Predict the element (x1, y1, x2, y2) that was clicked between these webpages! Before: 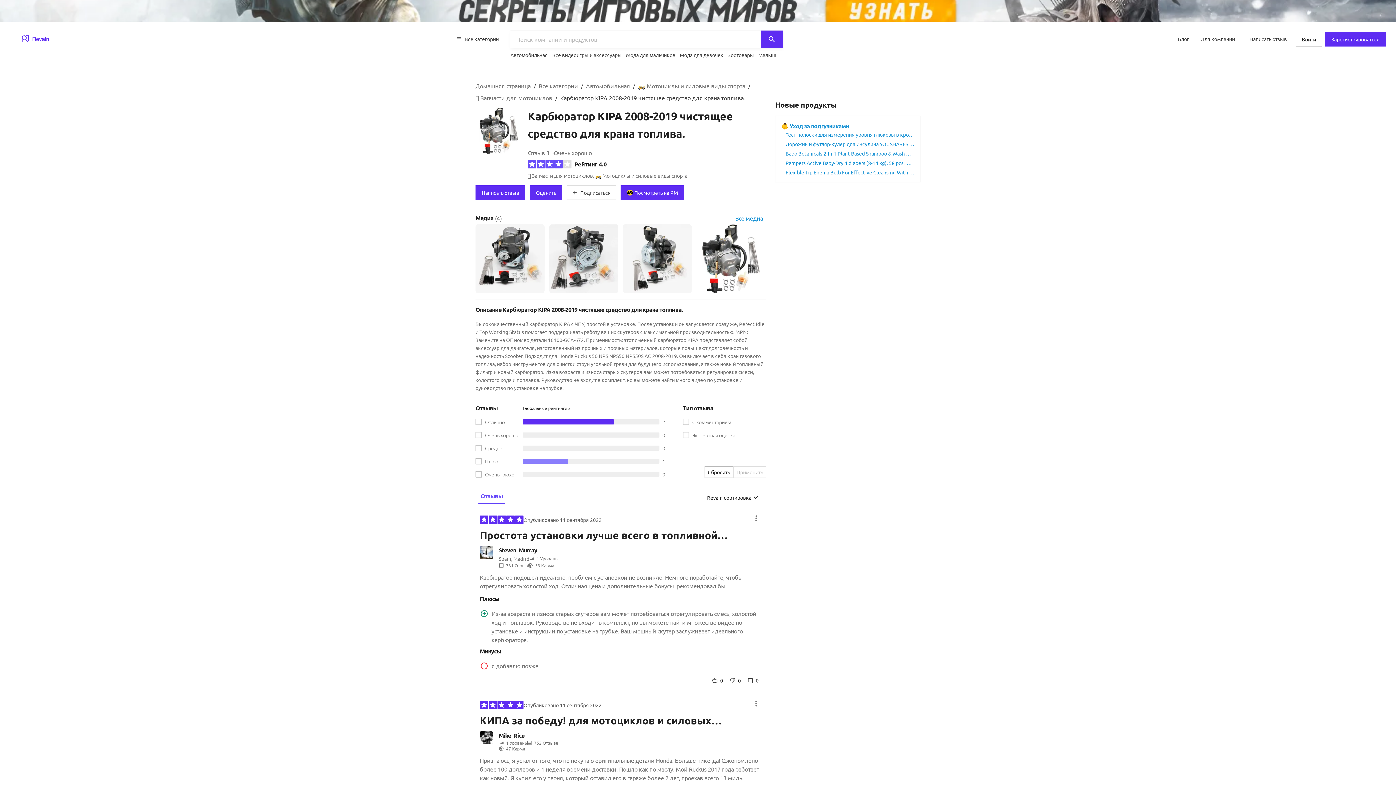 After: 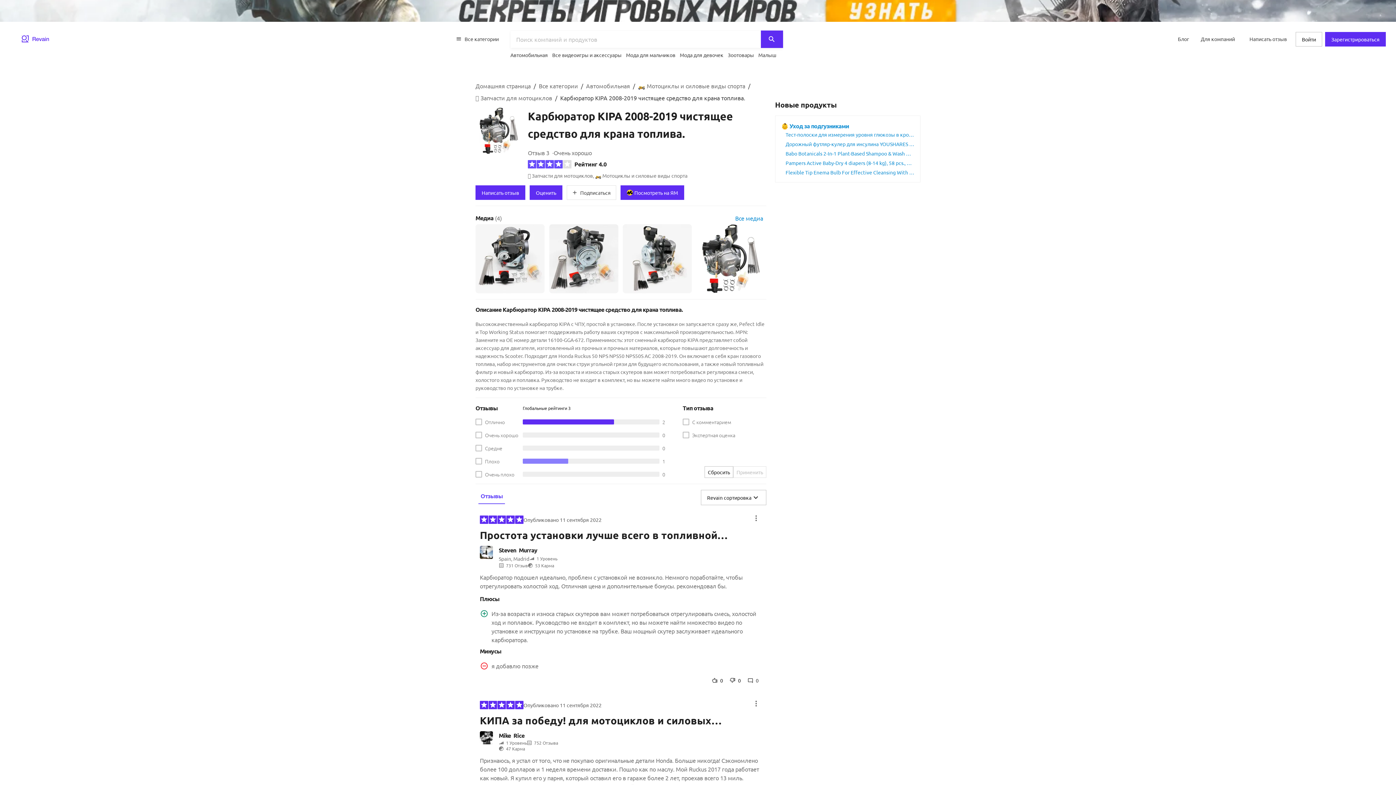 Action: bbox: (753, 515, 762, 528) label: Actions menu button